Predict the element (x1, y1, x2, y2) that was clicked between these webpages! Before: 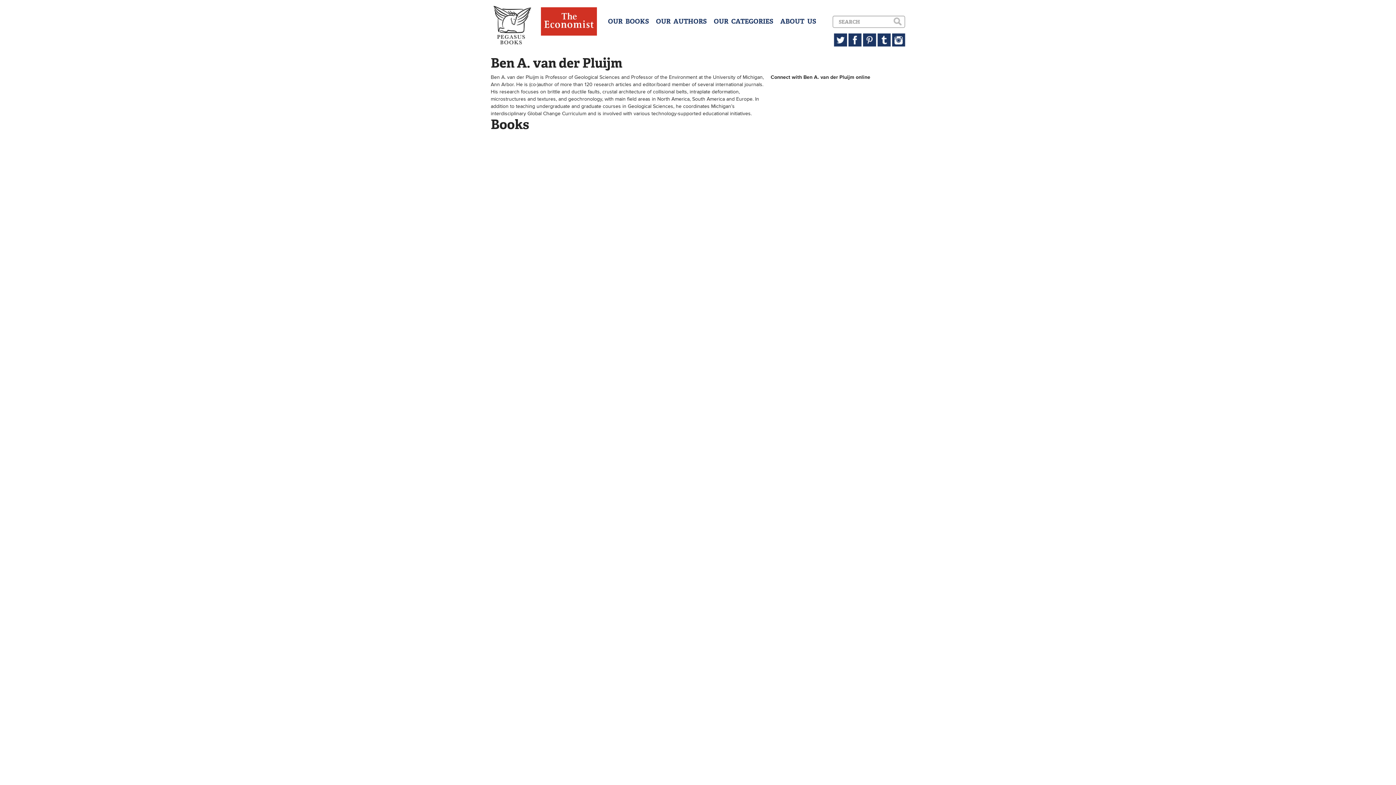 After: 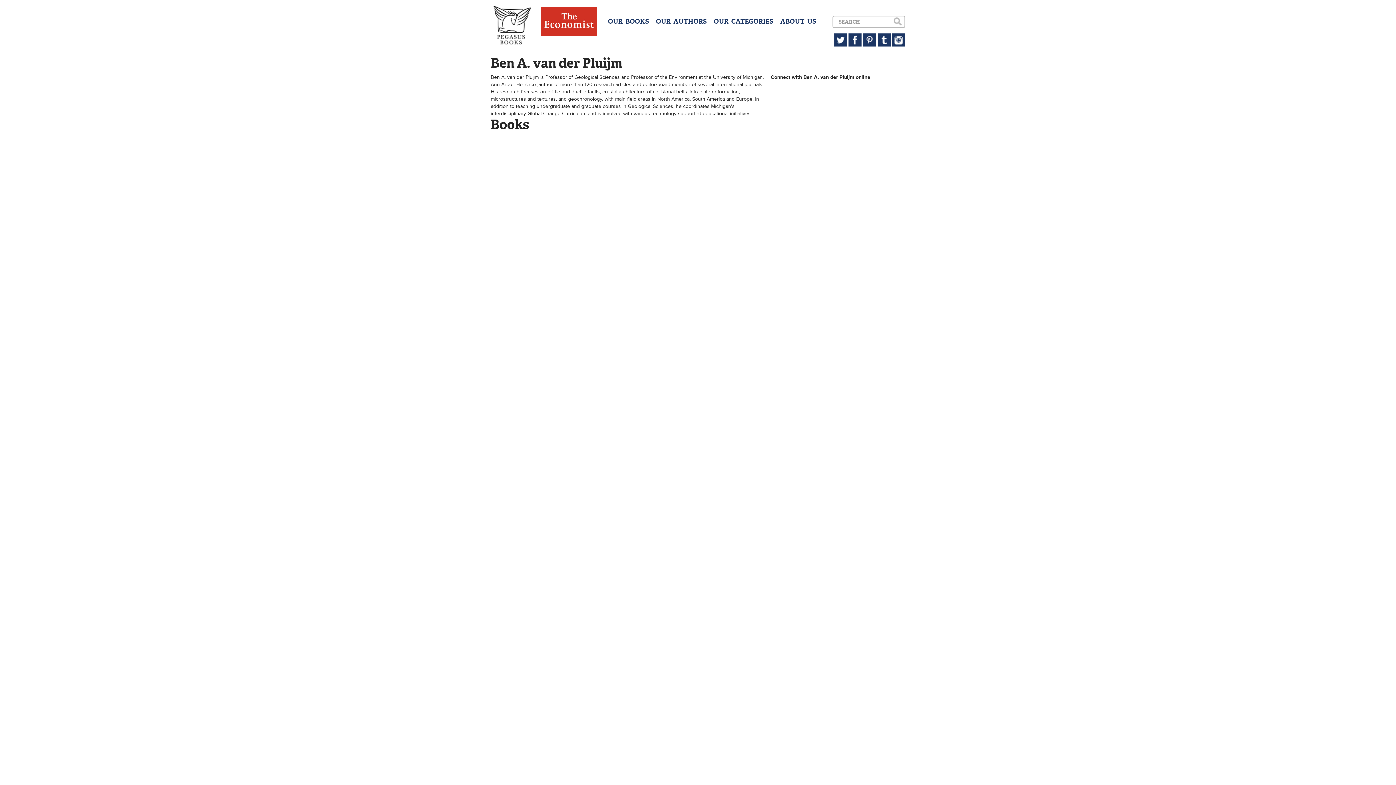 Action: bbox: (863, 33, 876, 46)